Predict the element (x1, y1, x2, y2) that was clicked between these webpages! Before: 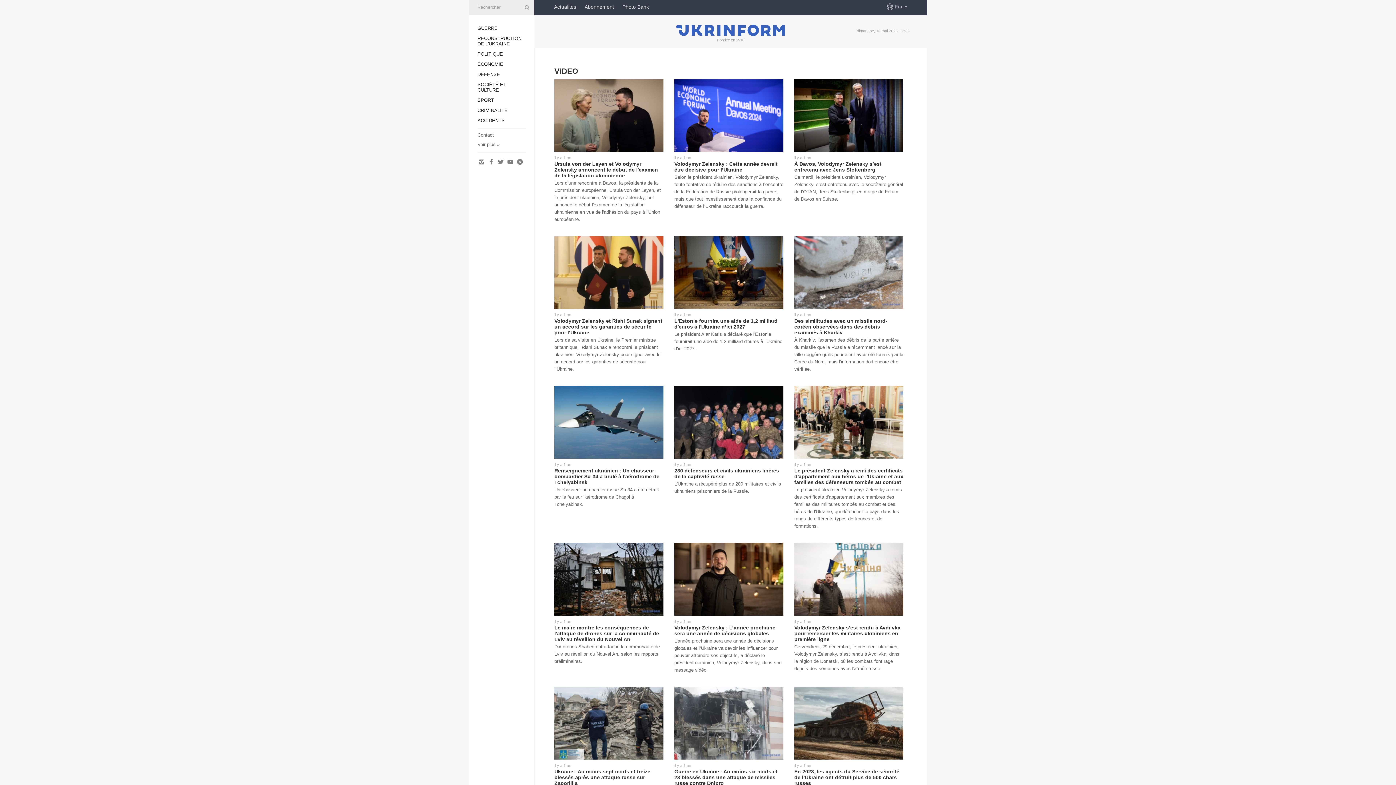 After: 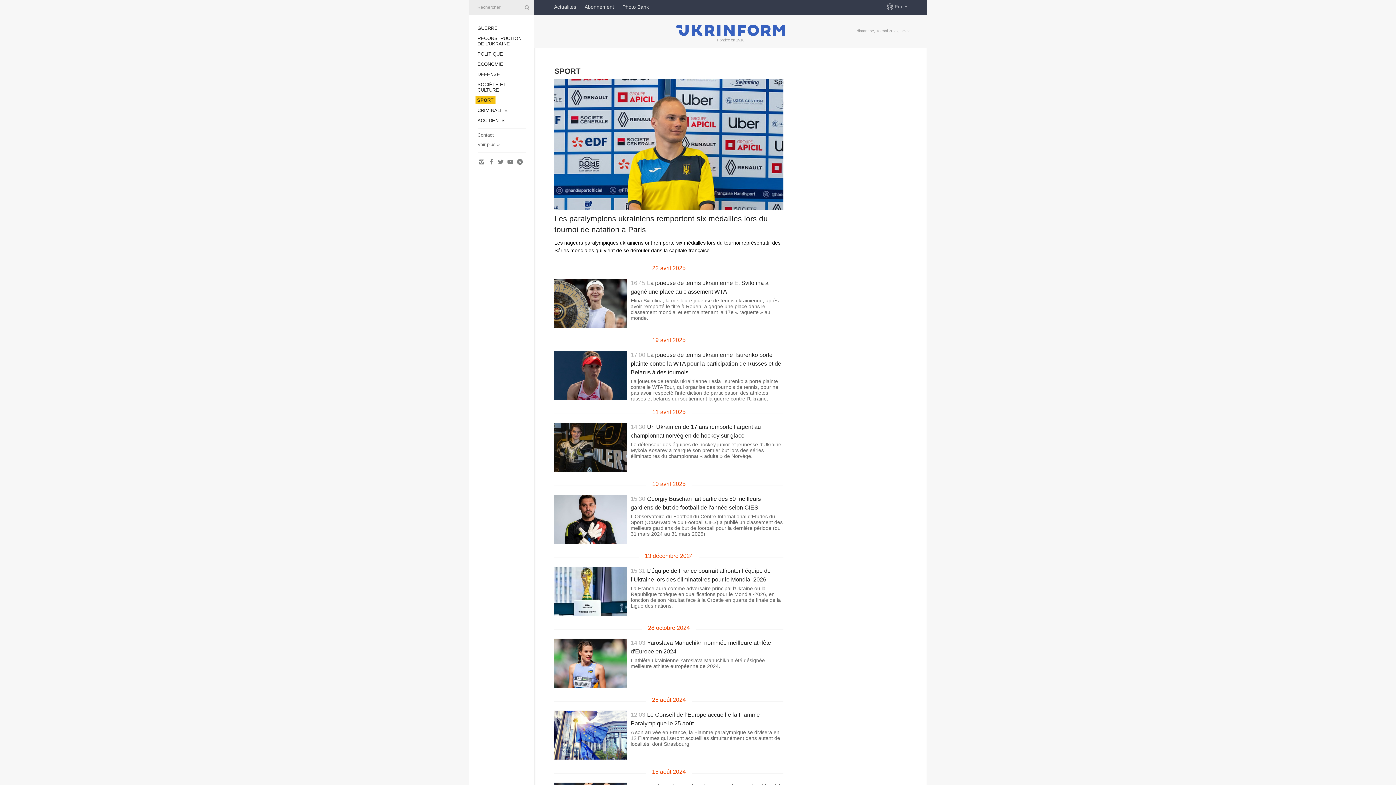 Action: label: SPORT bbox: (477, 97, 494, 102)